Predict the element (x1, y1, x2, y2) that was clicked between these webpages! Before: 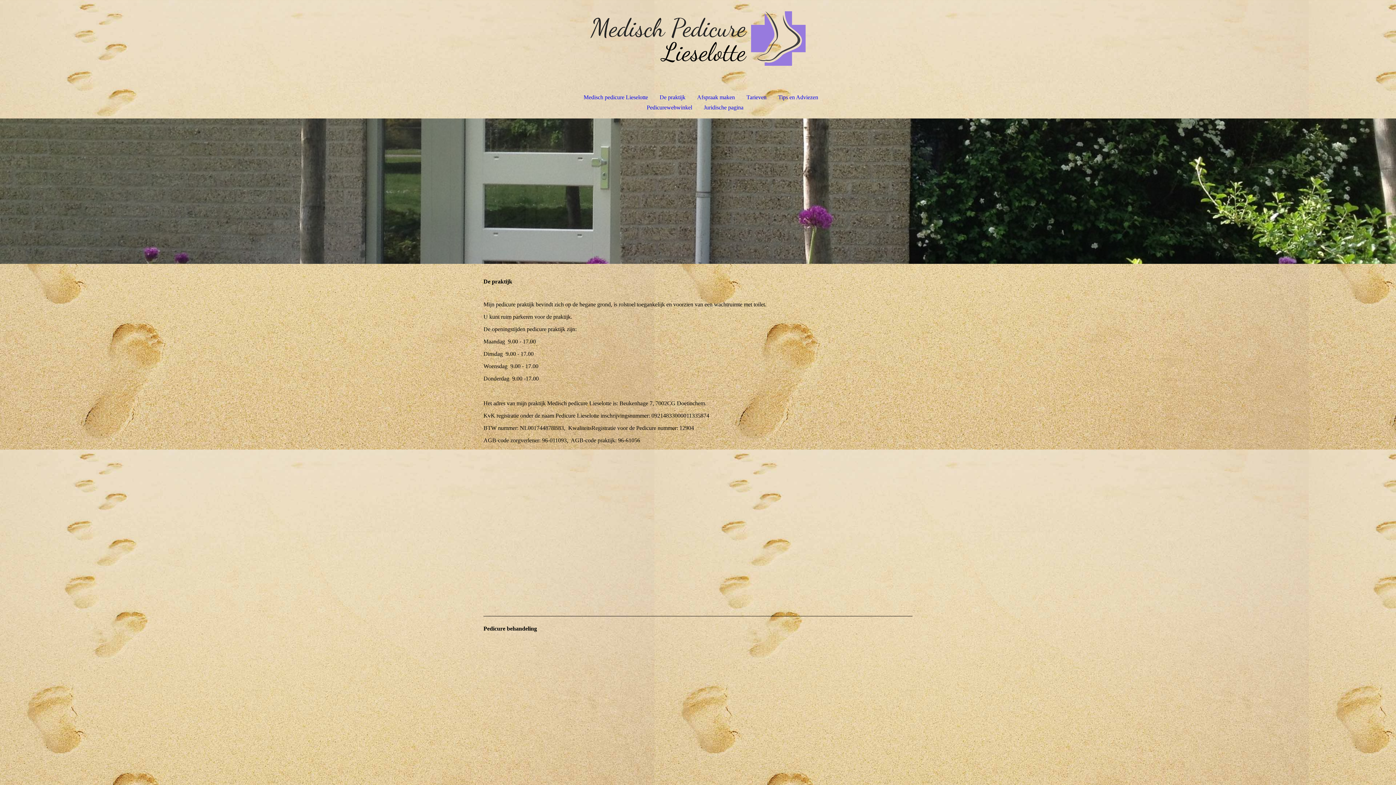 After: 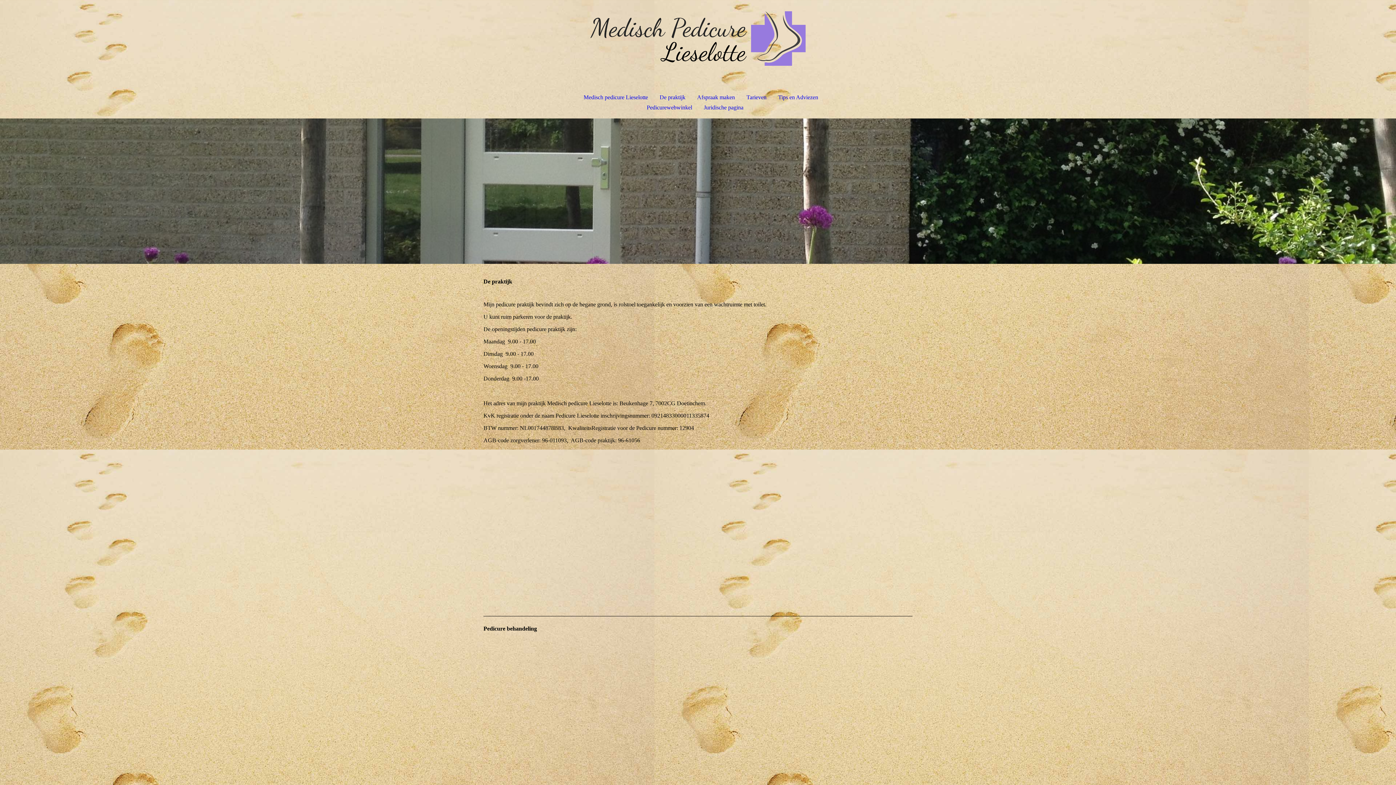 Action: label: De praktijk bbox: (654, 92, 691, 102)